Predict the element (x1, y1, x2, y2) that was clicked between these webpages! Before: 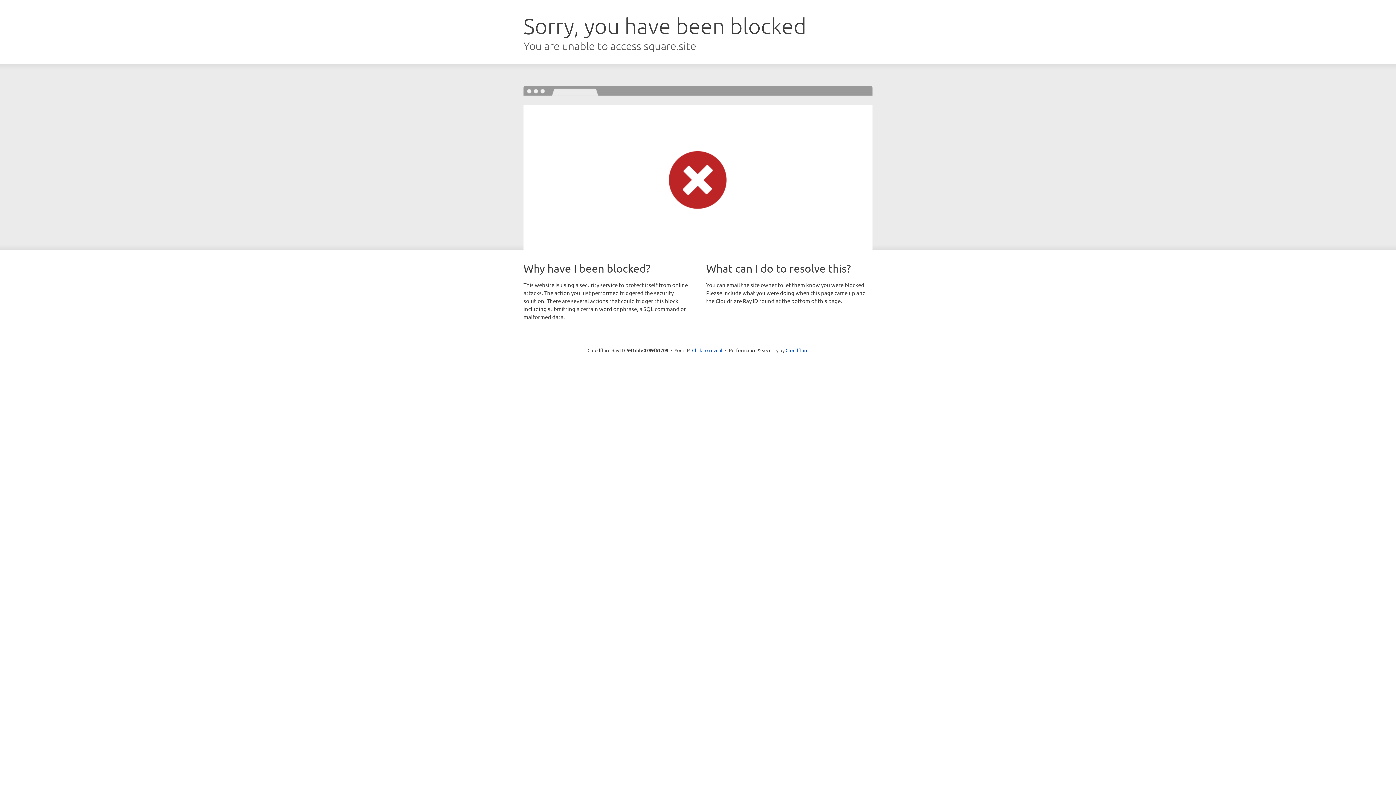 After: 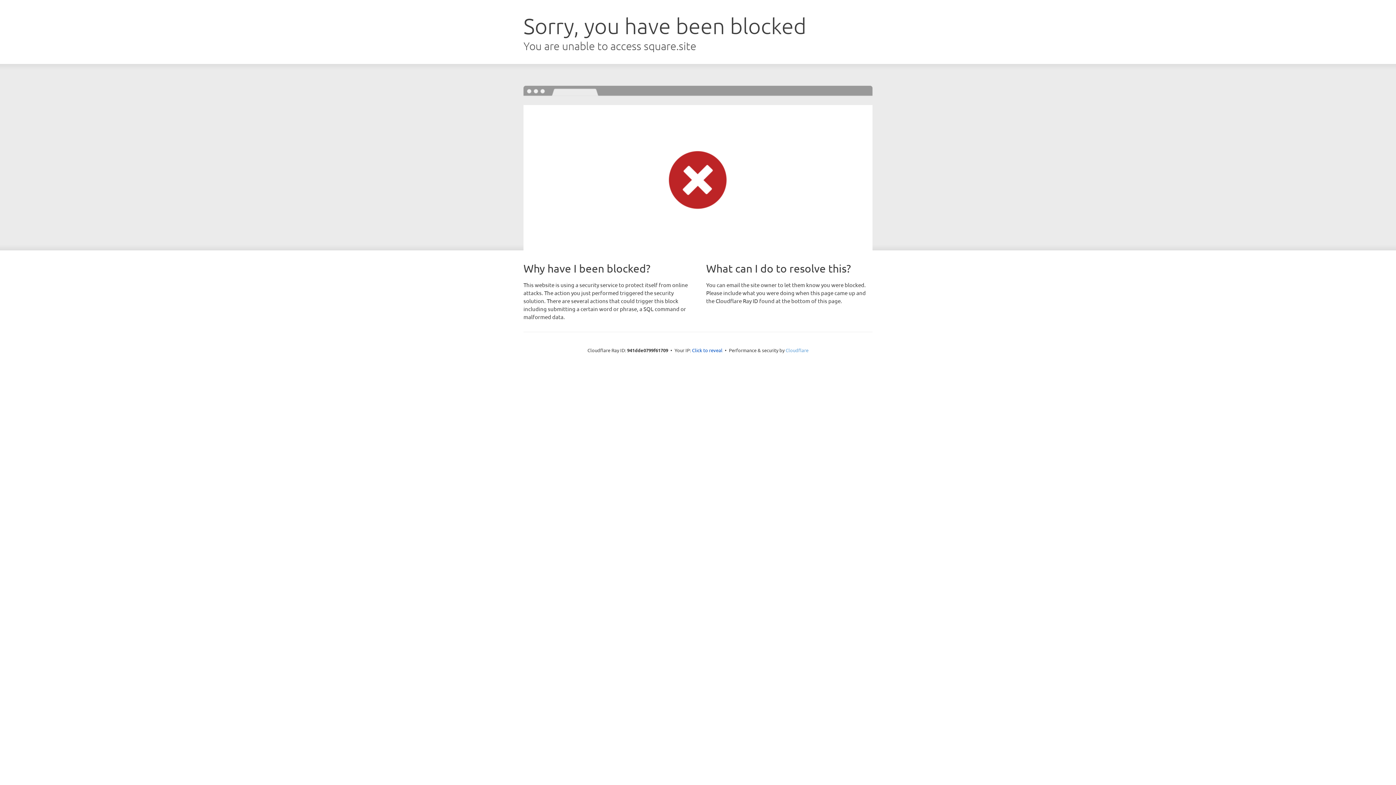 Action: bbox: (785, 347, 808, 353) label: Cloudflare